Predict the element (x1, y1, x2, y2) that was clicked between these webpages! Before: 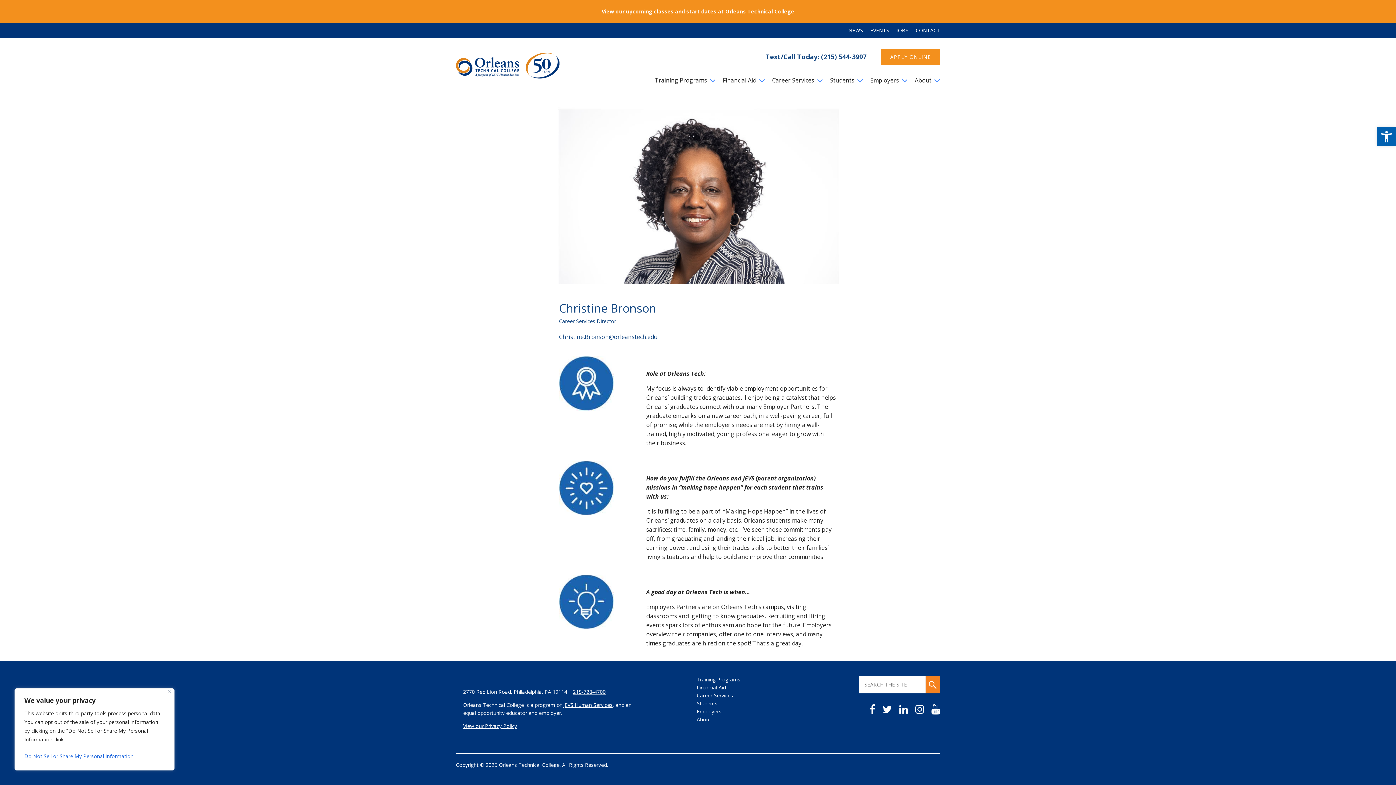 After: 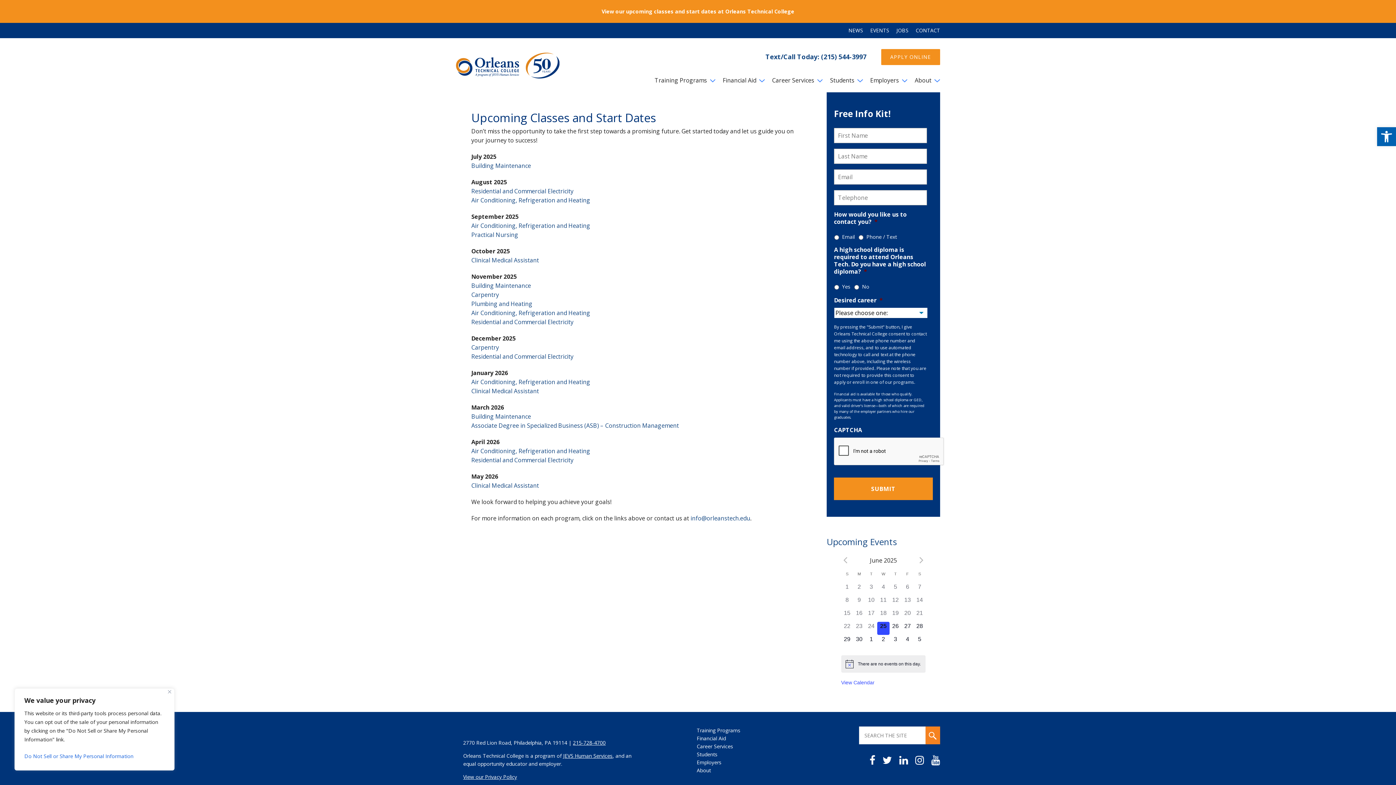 Action: bbox: (601, 8, 794, 14) label: View our upcoming classes and start dates at Orleans Technical College